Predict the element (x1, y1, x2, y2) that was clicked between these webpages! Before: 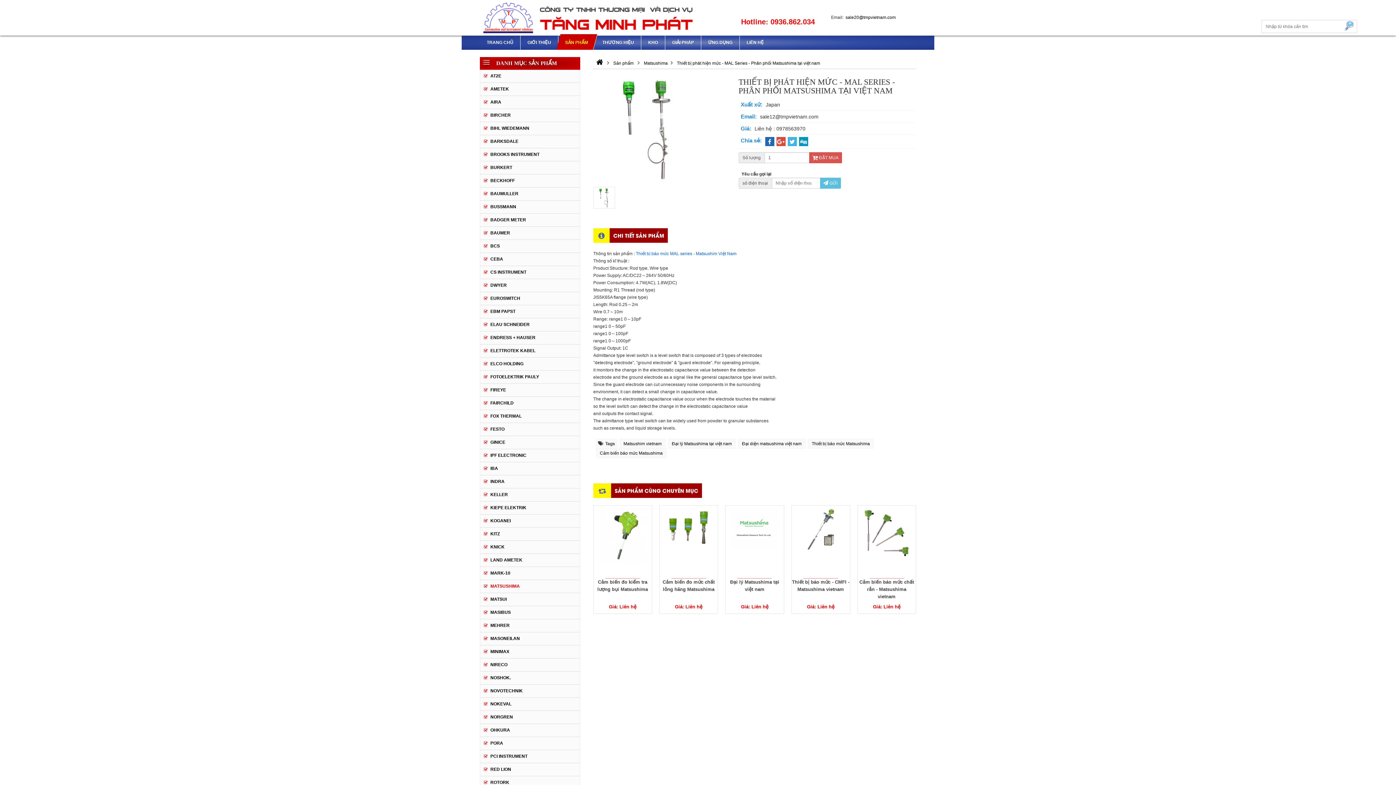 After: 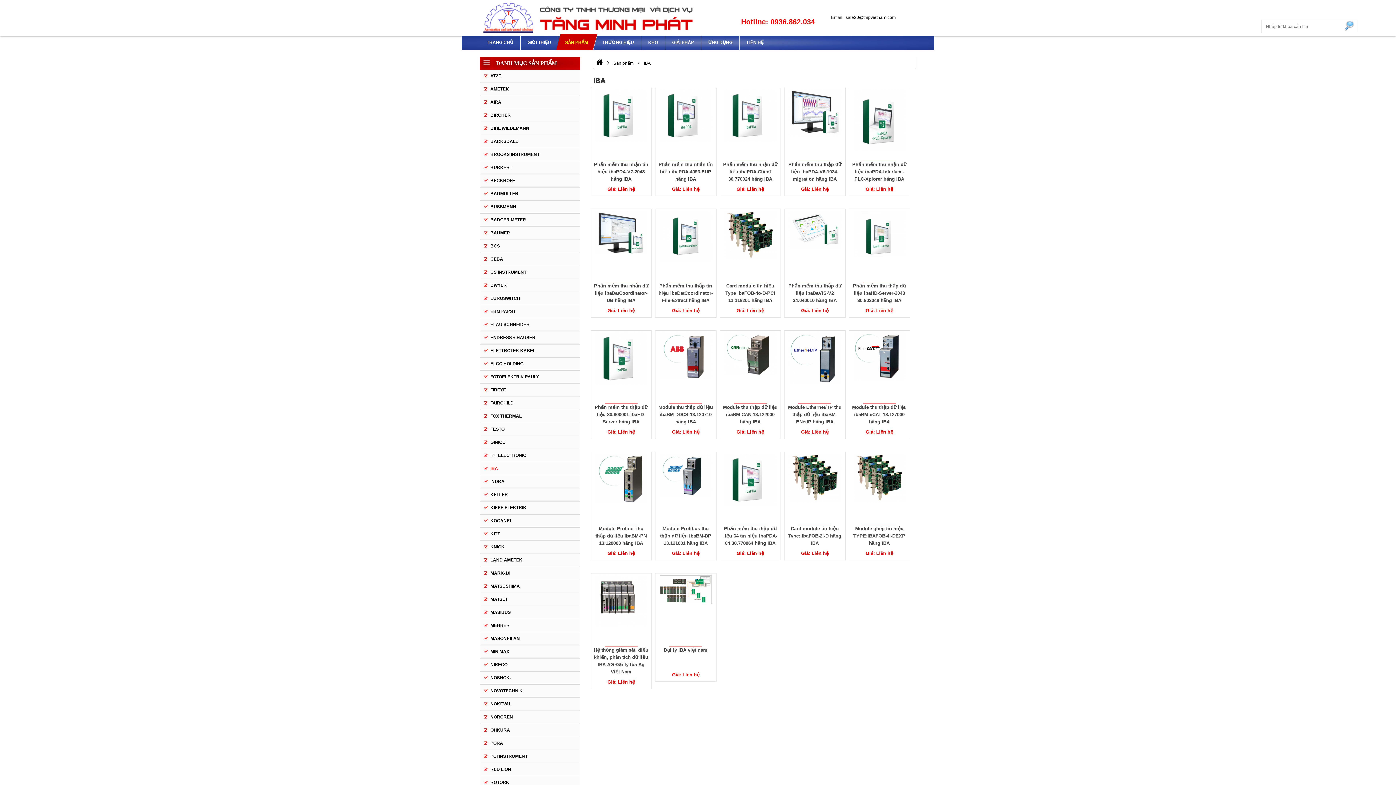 Action: bbox: (480, 462, 498, 475) label: IBA